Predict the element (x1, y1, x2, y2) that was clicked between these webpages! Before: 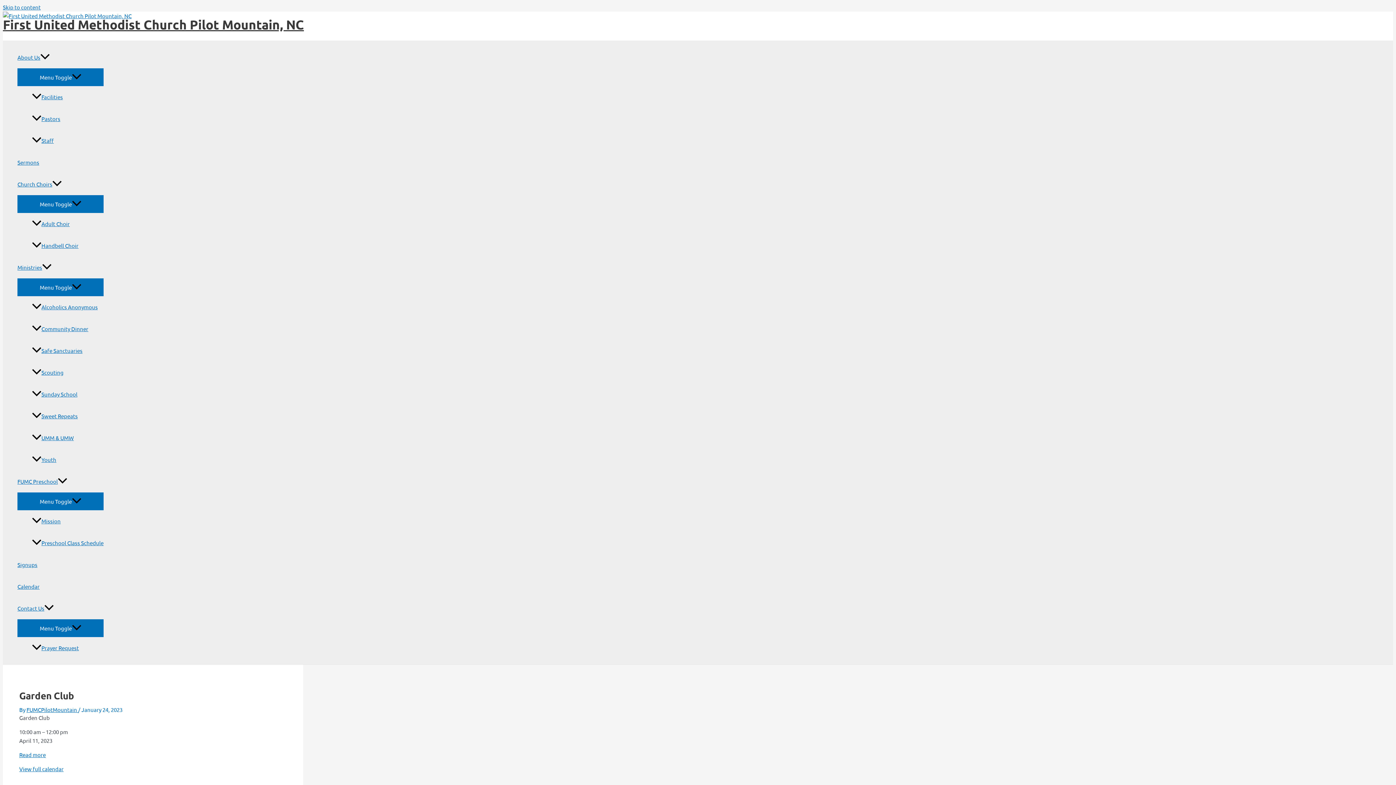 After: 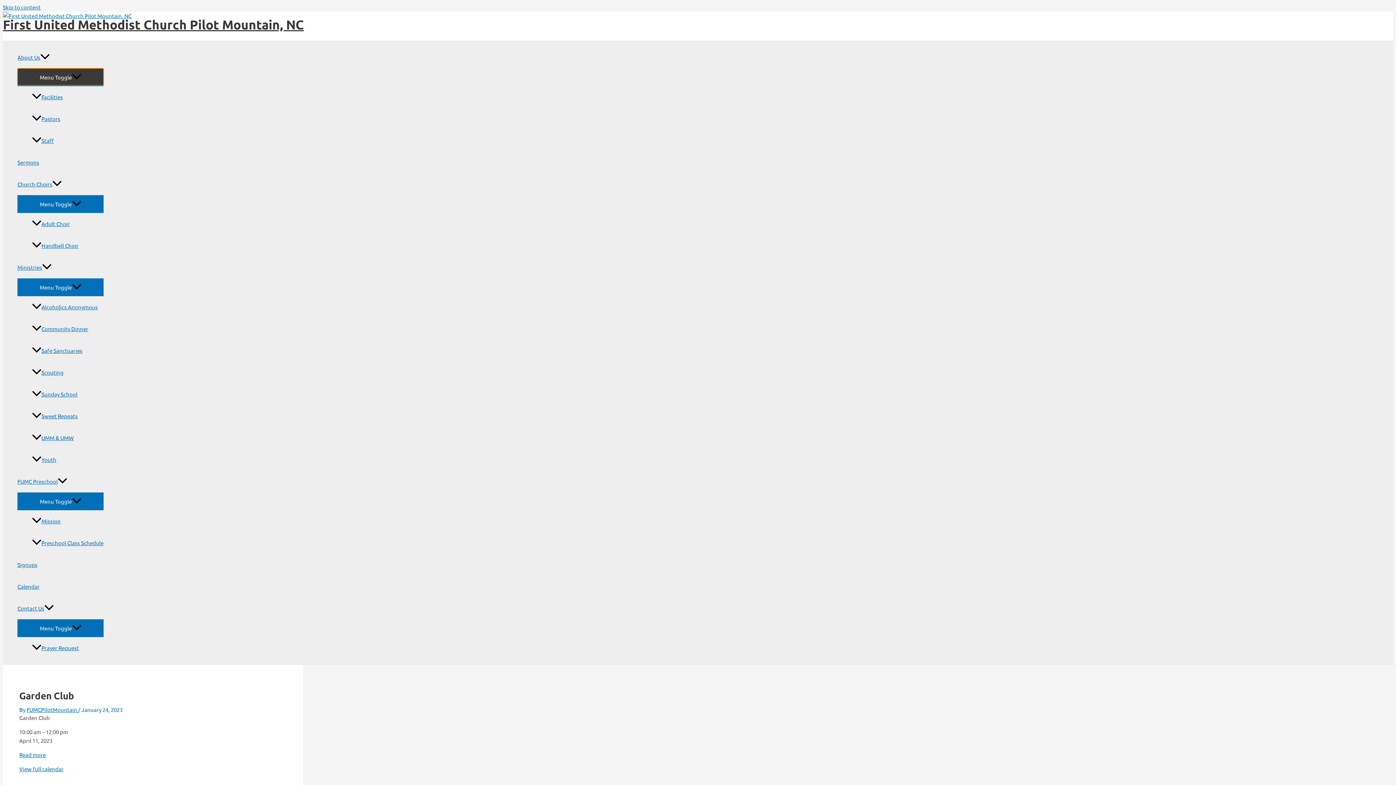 Action: label: Menu Toggle bbox: (17, 68, 103, 85)